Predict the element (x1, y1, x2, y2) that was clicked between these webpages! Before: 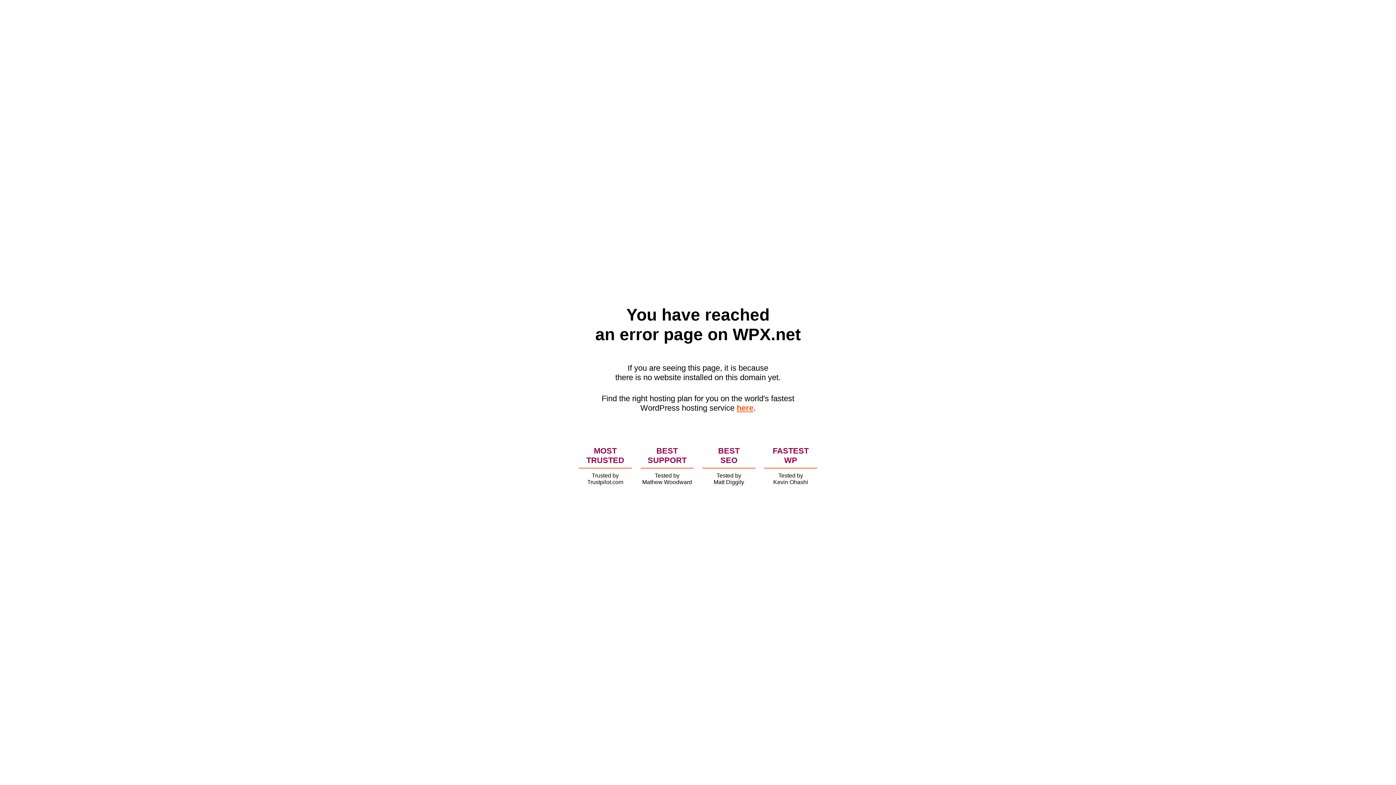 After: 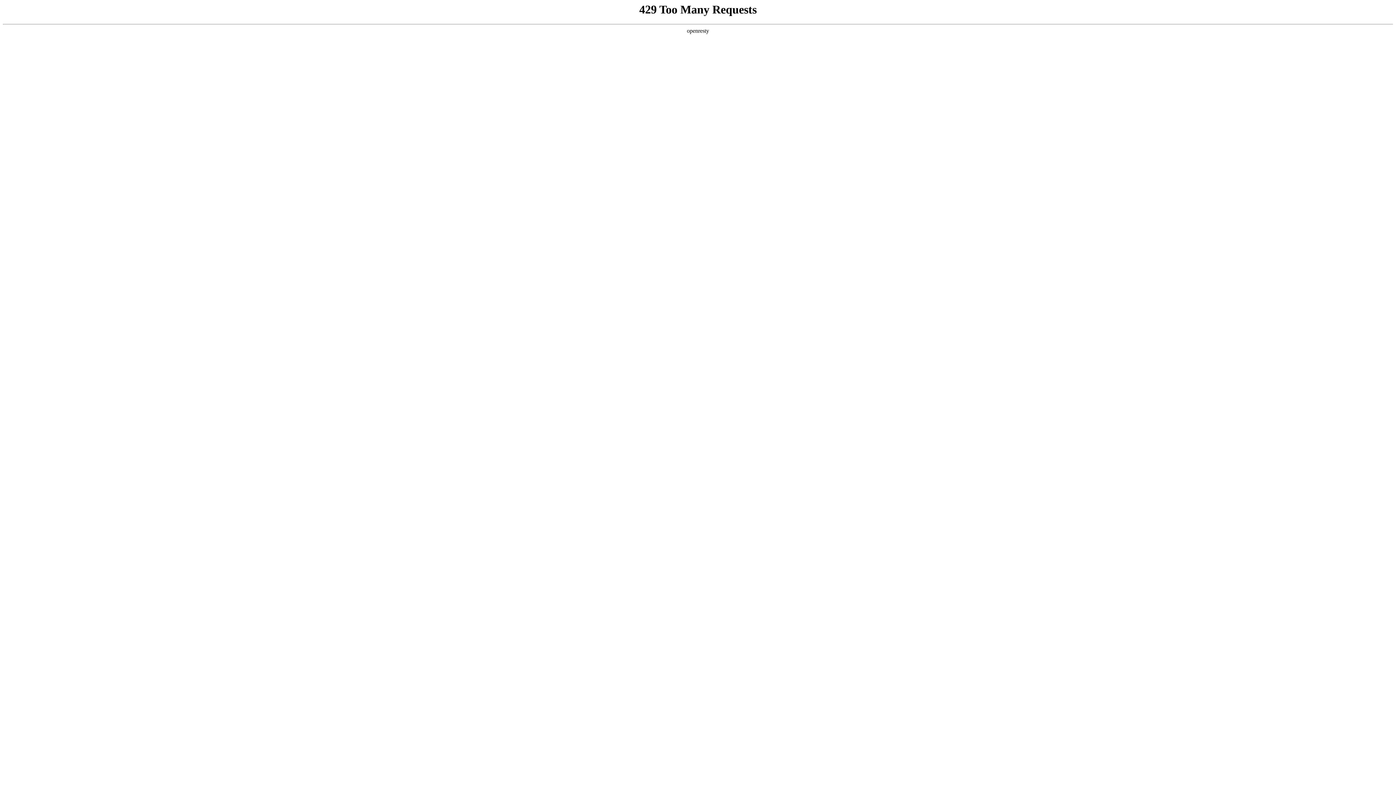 Action: label: here bbox: (736, 403, 753, 412)